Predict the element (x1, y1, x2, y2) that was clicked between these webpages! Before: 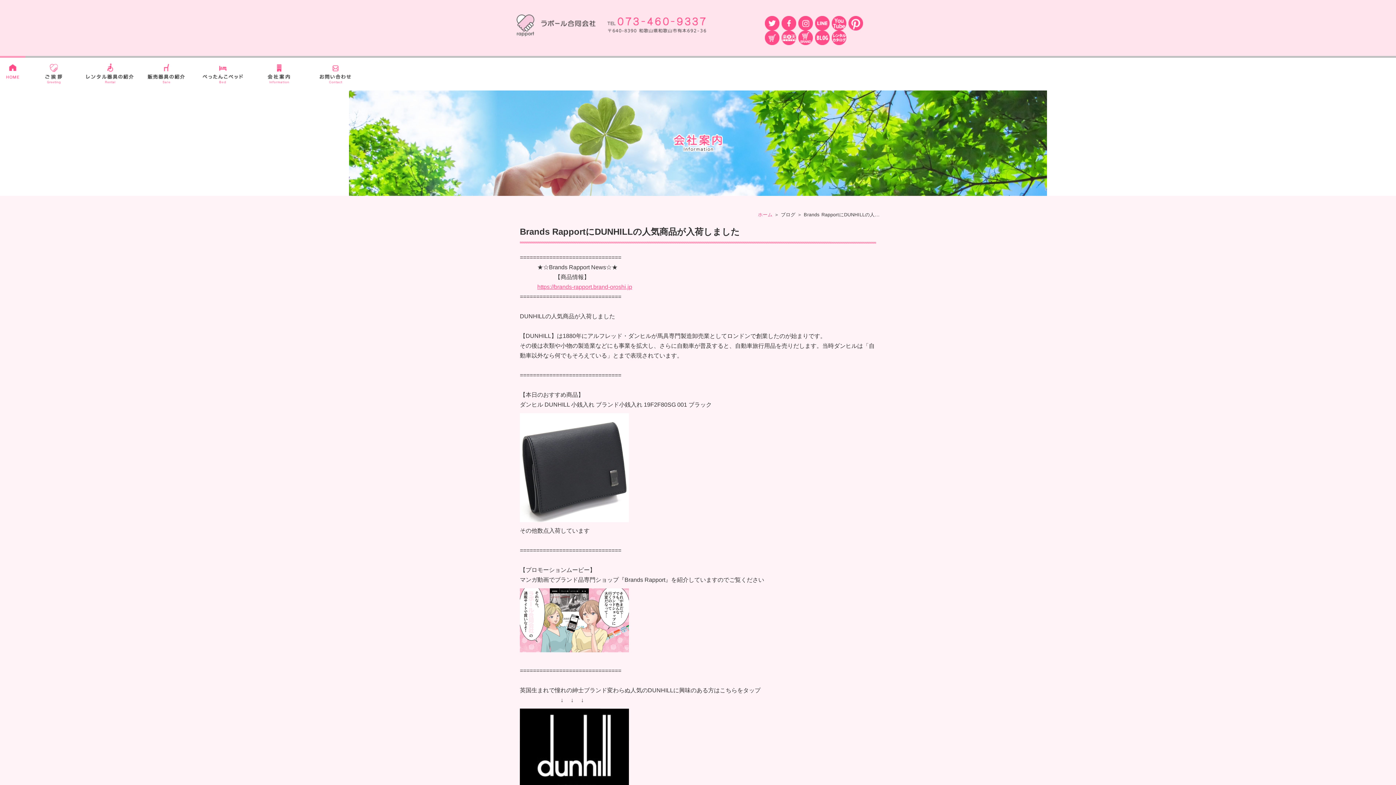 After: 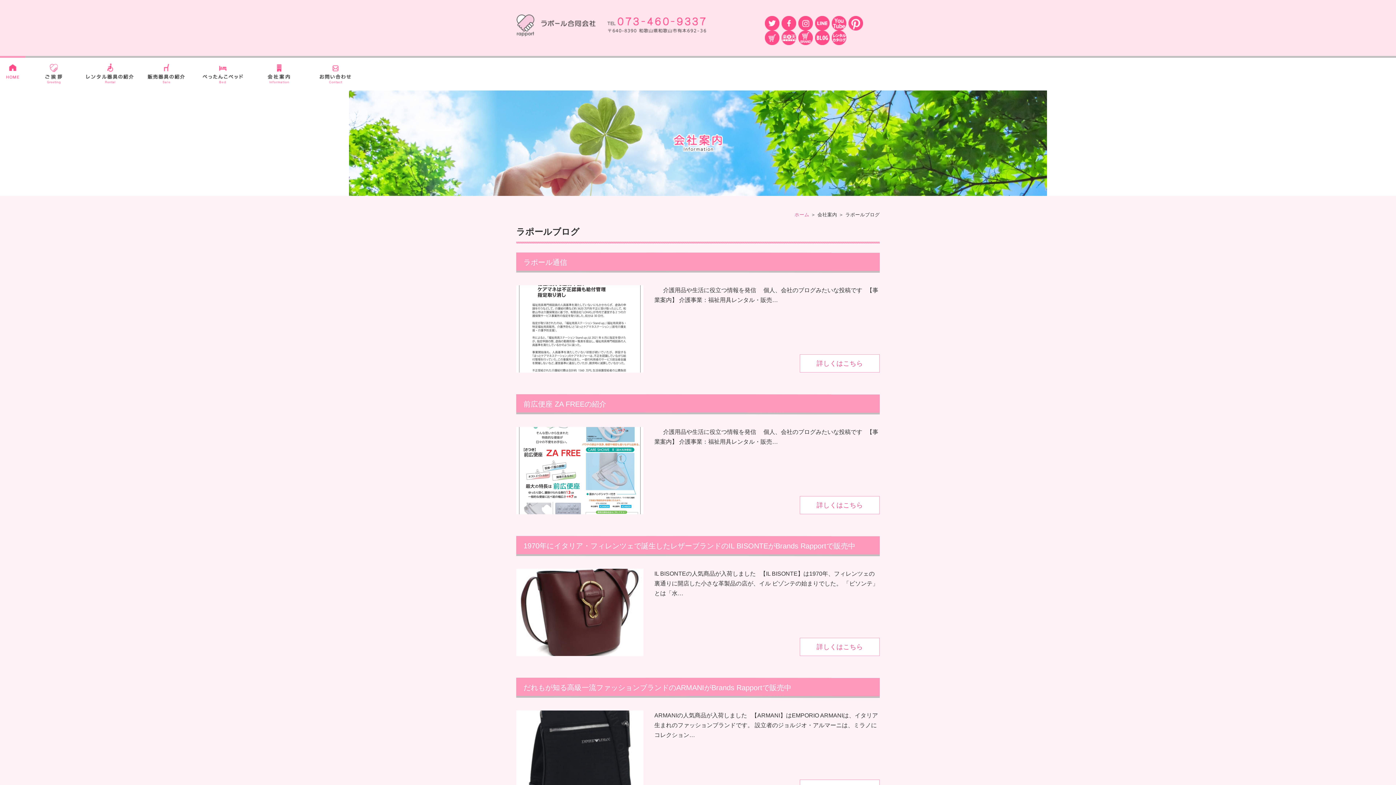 Action: bbox: (815, 32, 829, 38)